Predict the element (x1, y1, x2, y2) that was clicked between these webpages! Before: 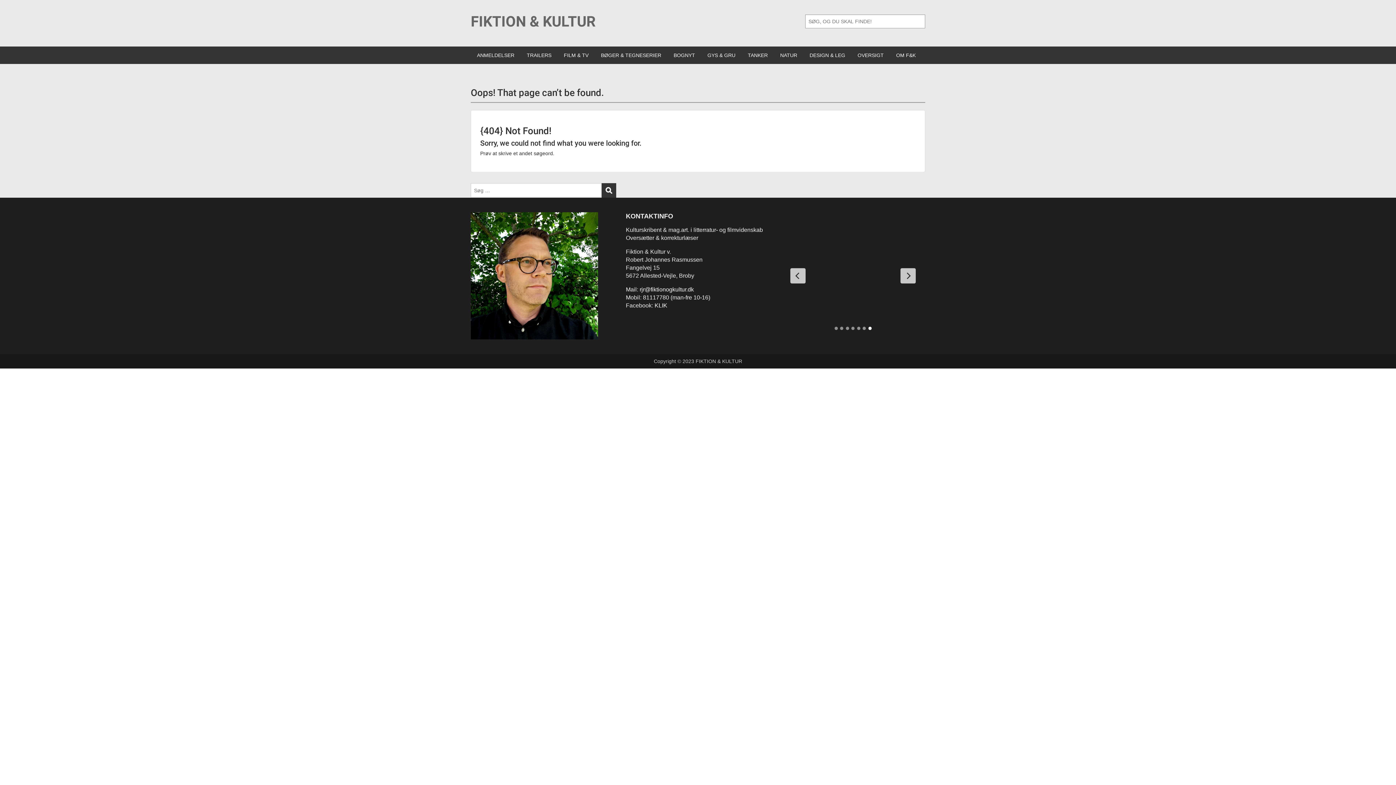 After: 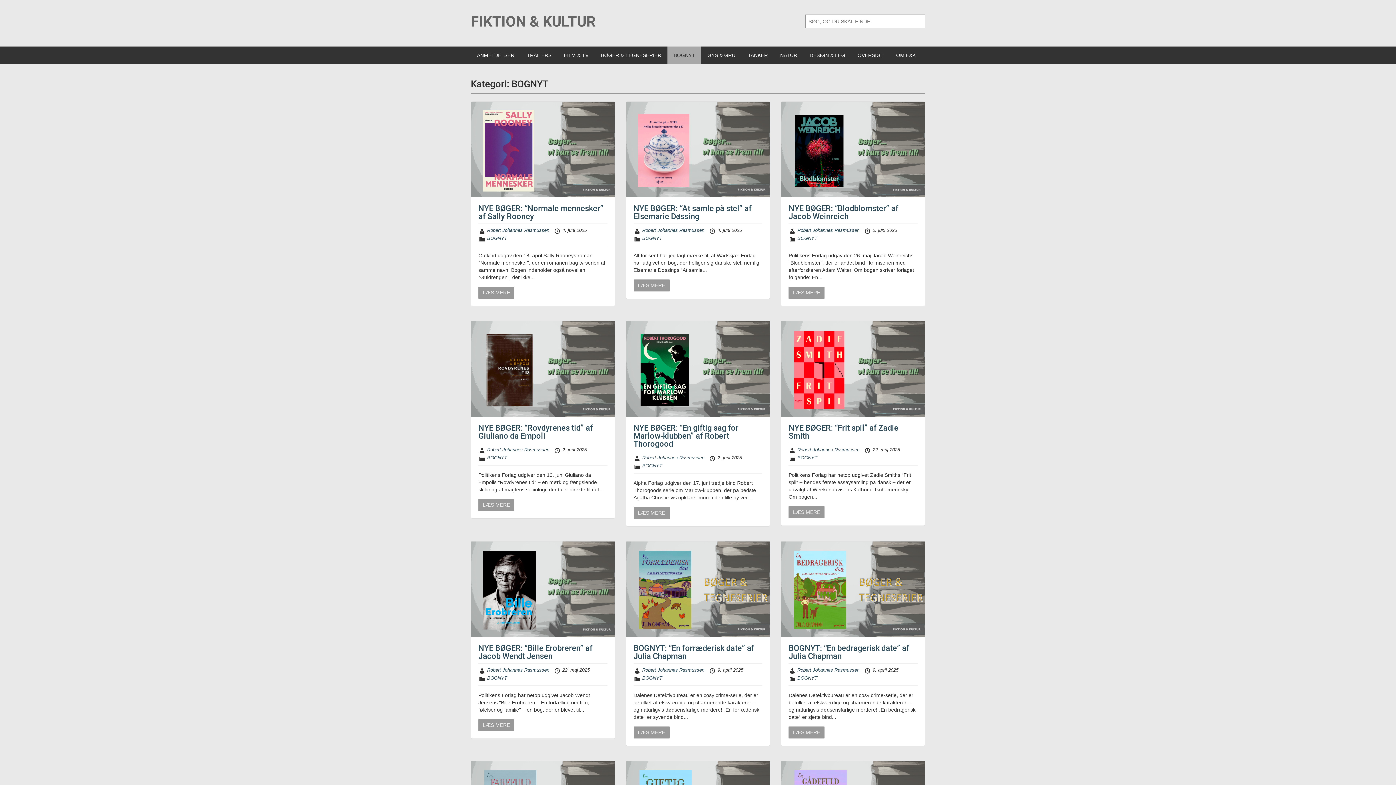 Action: label: BOGNYT bbox: (667, 46, 701, 64)